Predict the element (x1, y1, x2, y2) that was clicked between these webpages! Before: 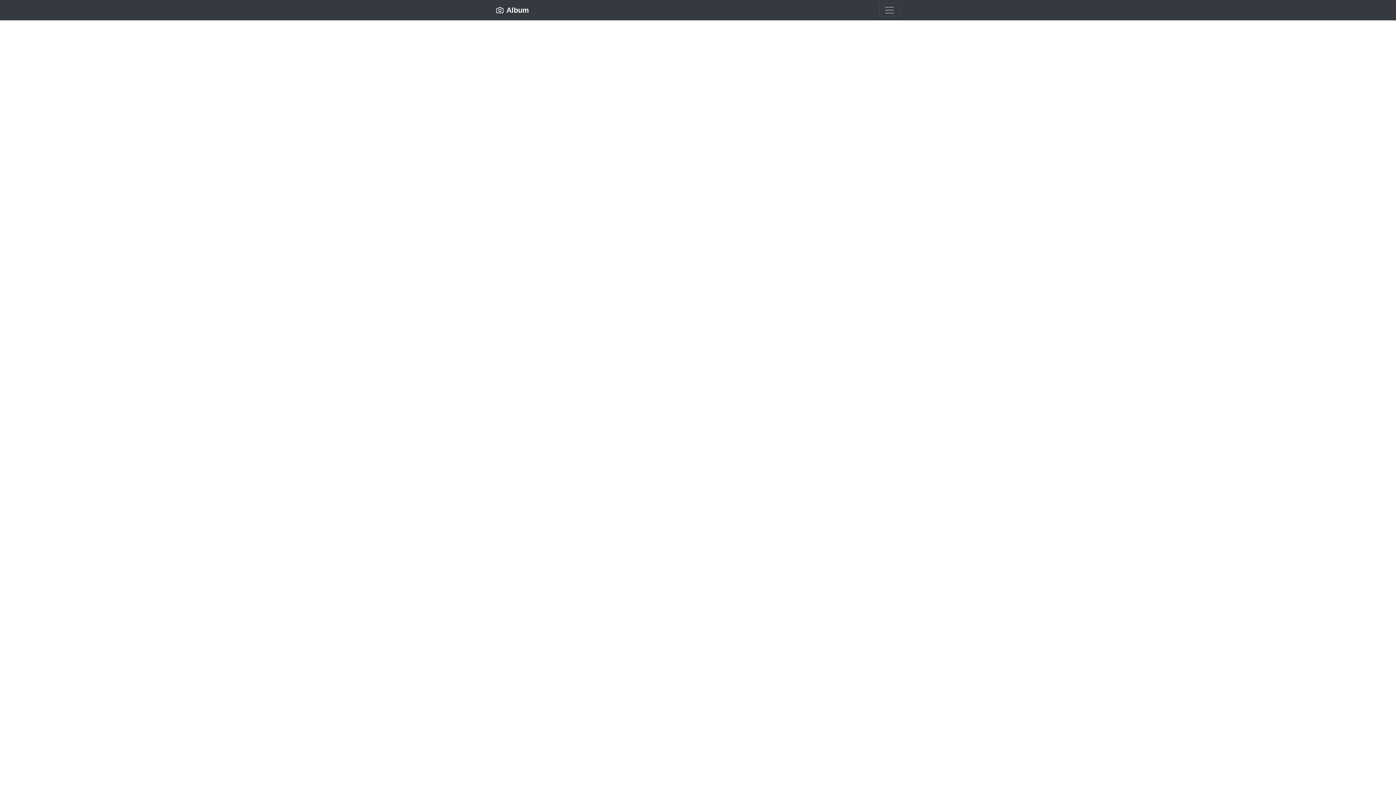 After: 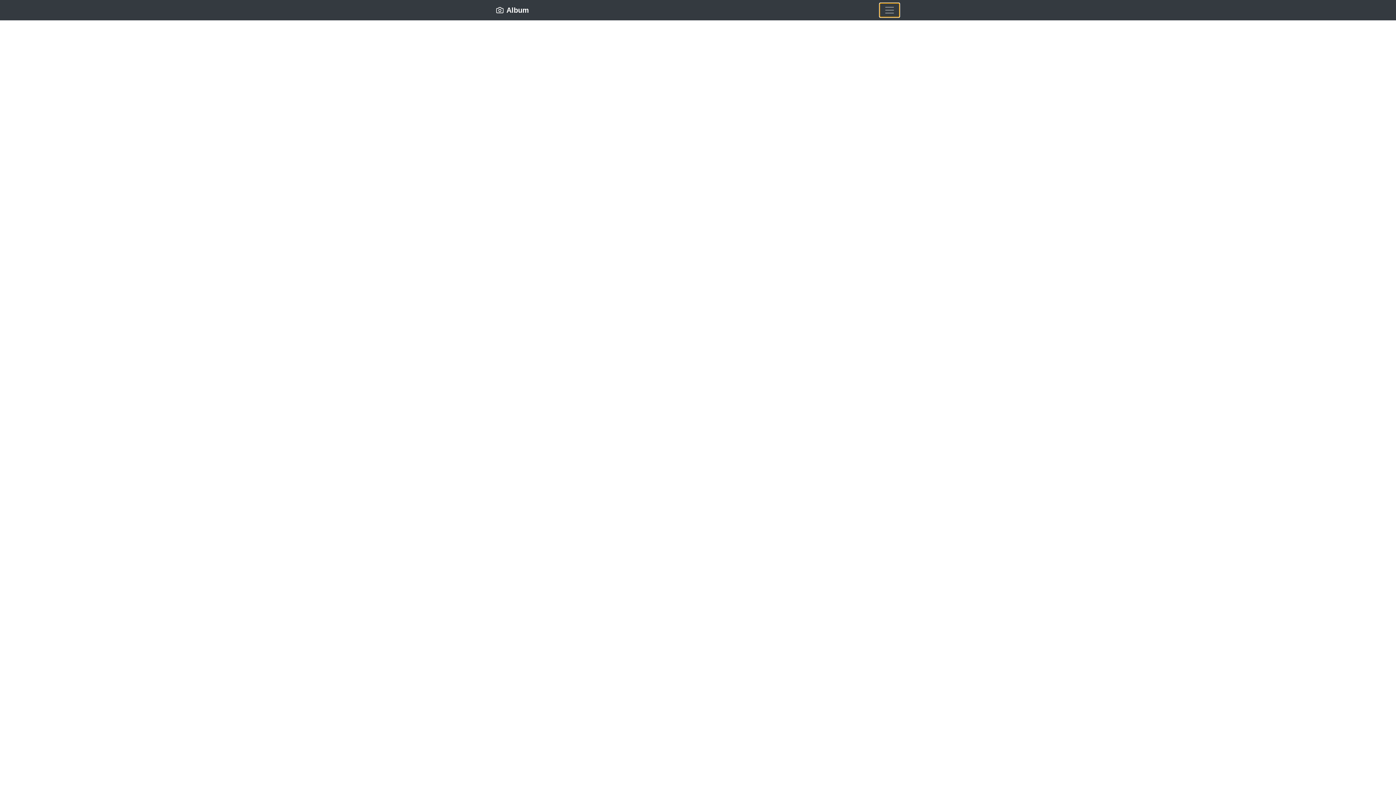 Action: bbox: (879, 2, 900, 17) label: Toggle navigation